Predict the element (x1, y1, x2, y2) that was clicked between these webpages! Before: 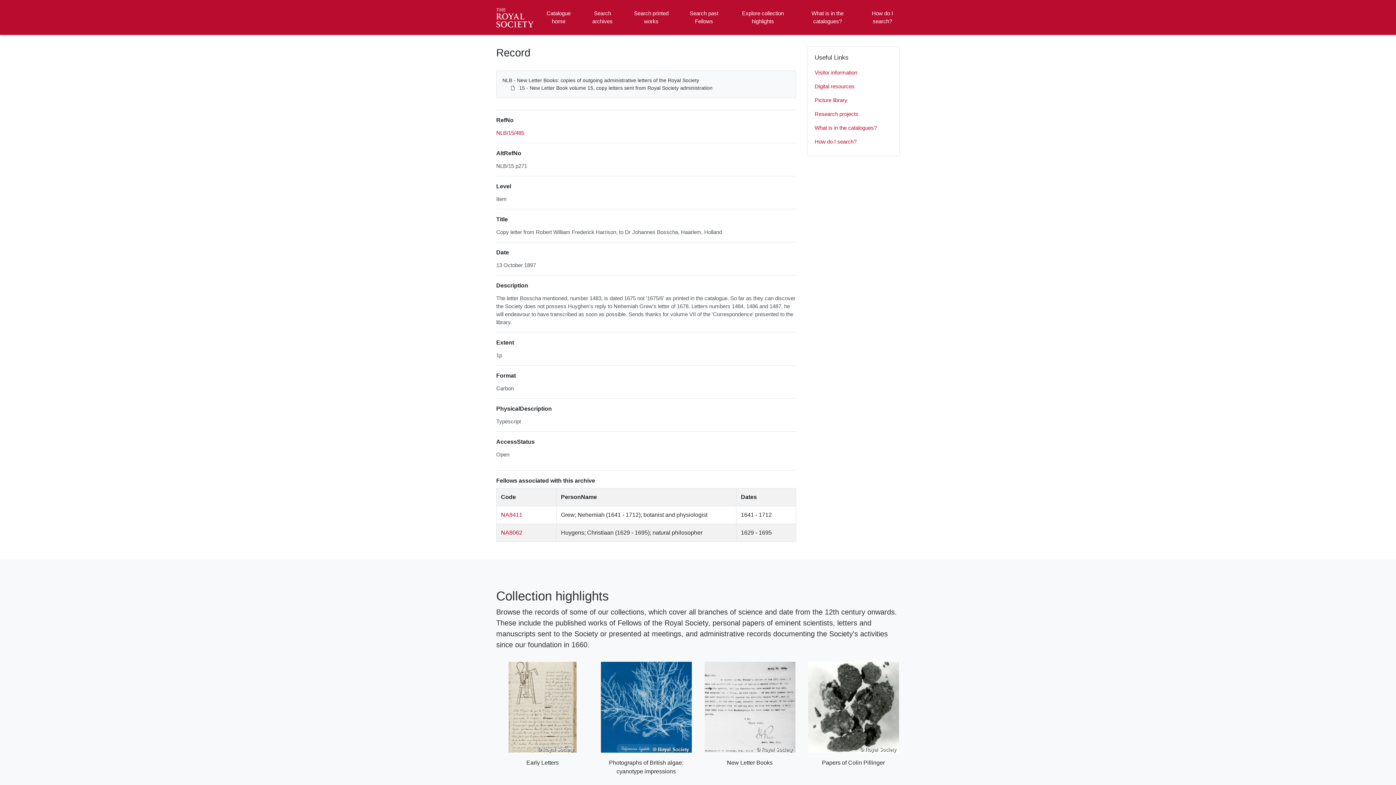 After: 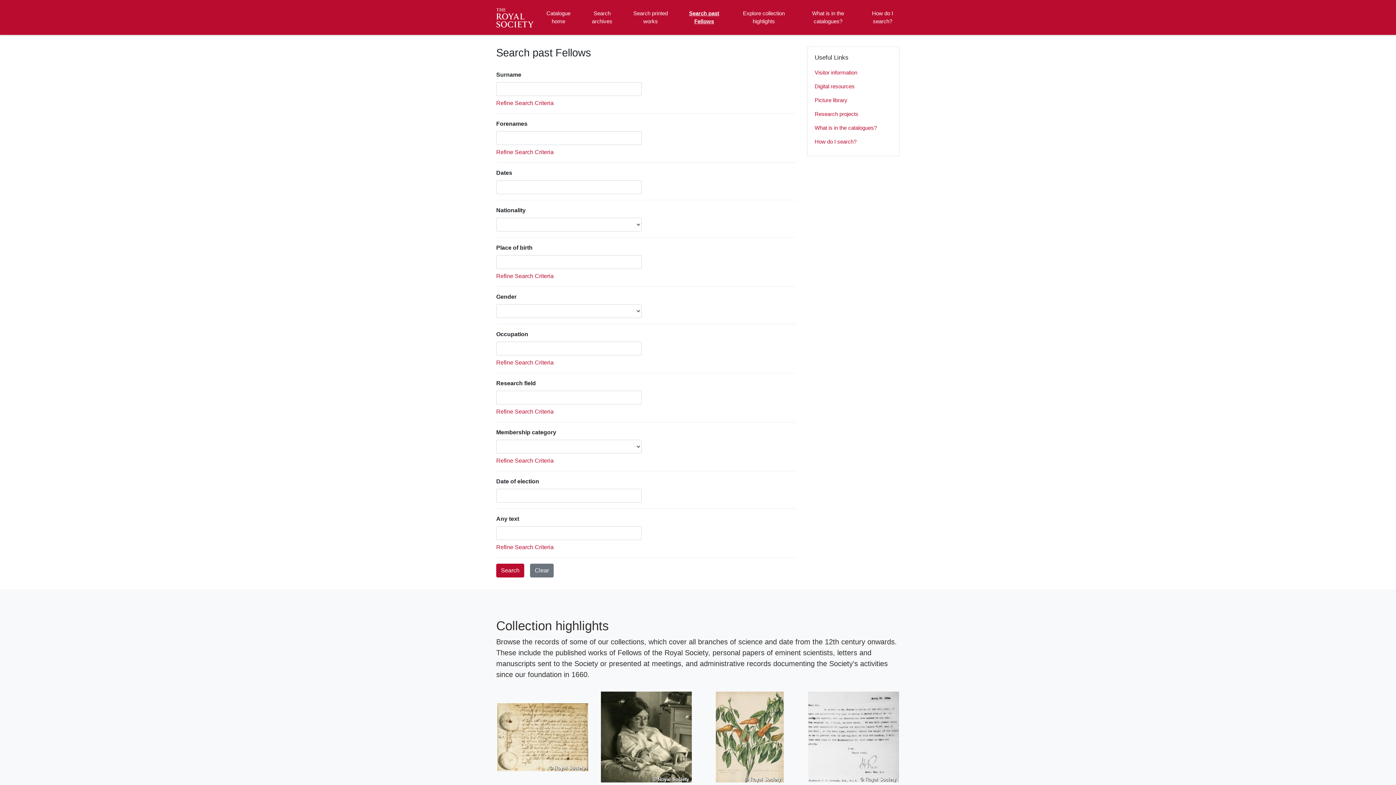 Action: label: Search past Fellows bbox: (684, 2, 724, 32)